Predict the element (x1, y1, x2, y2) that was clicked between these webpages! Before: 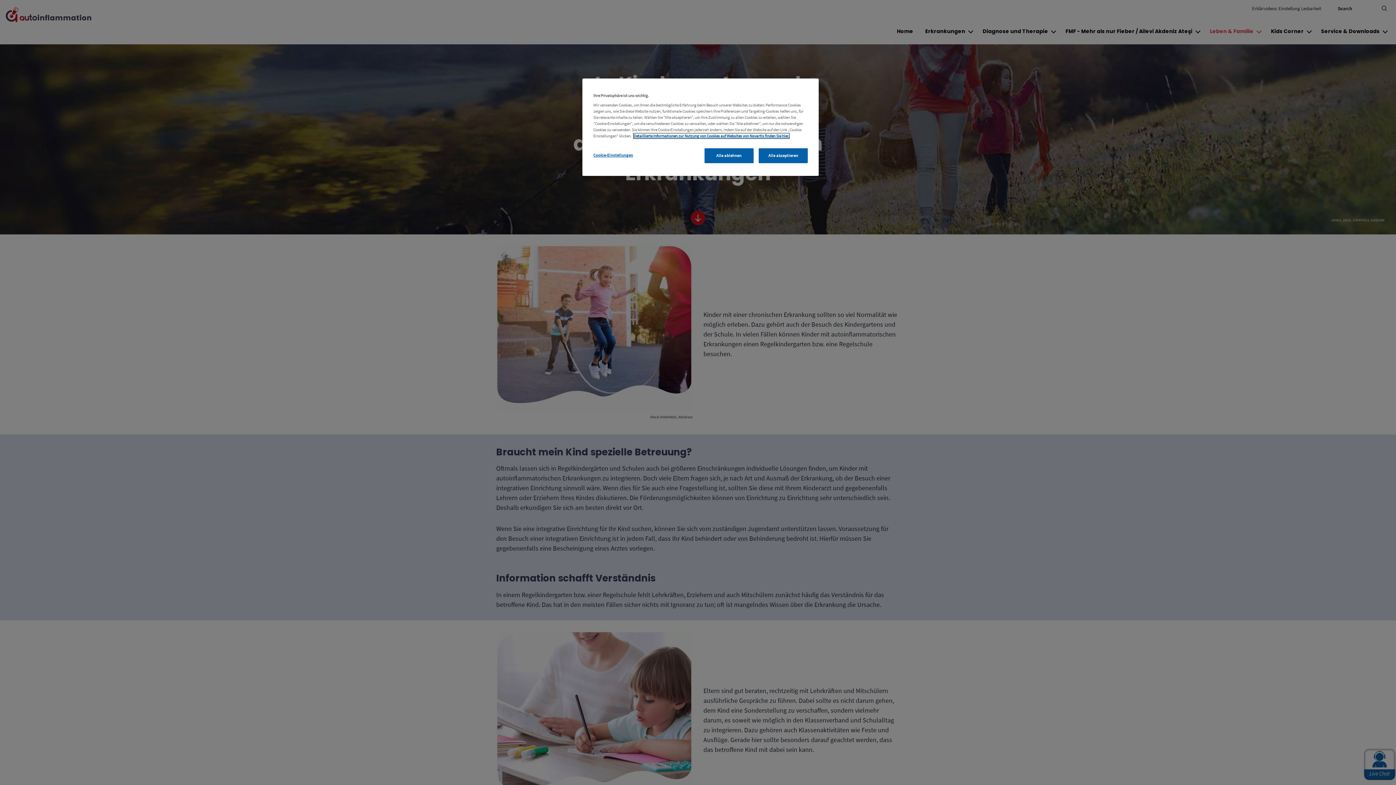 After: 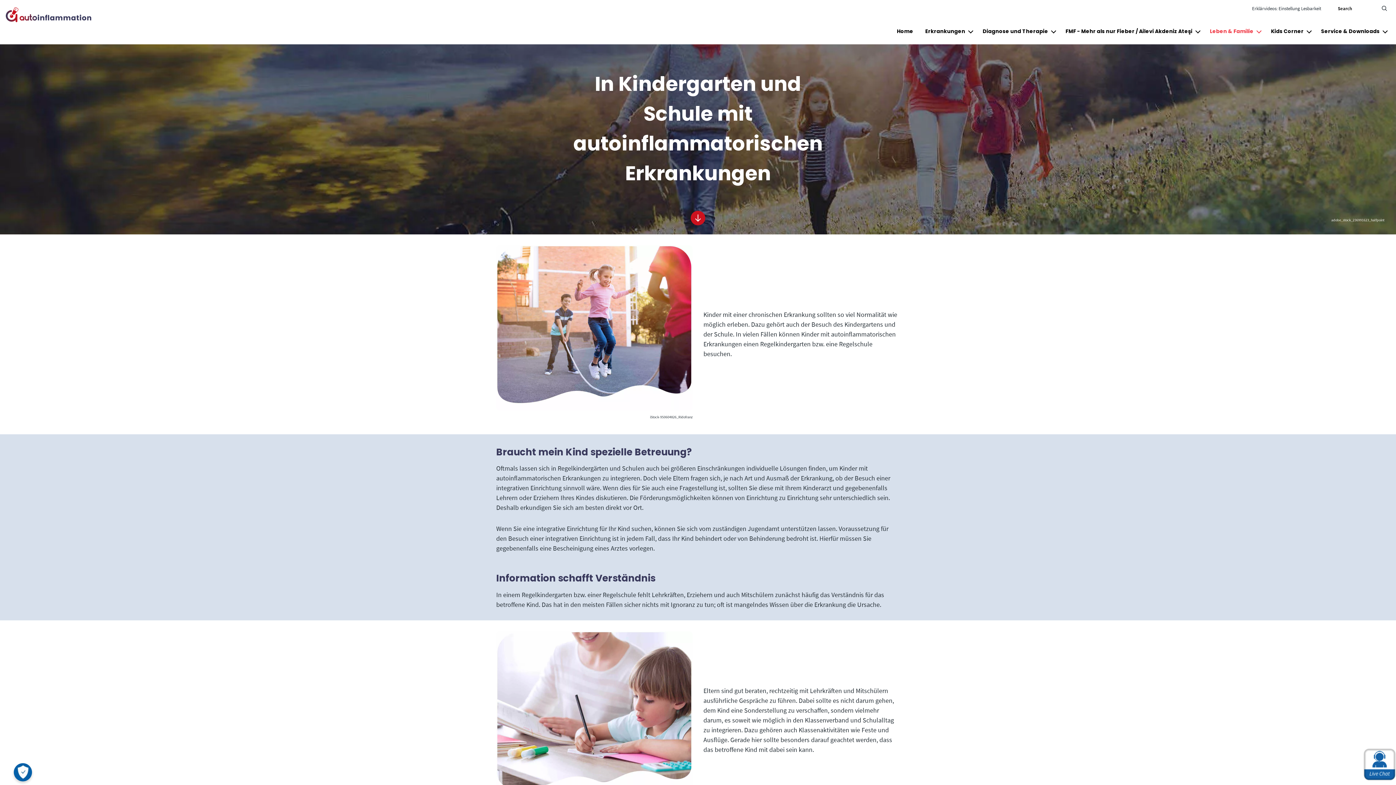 Action: label: Alle akzeptieren bbox: (758, 148, 808, 163)